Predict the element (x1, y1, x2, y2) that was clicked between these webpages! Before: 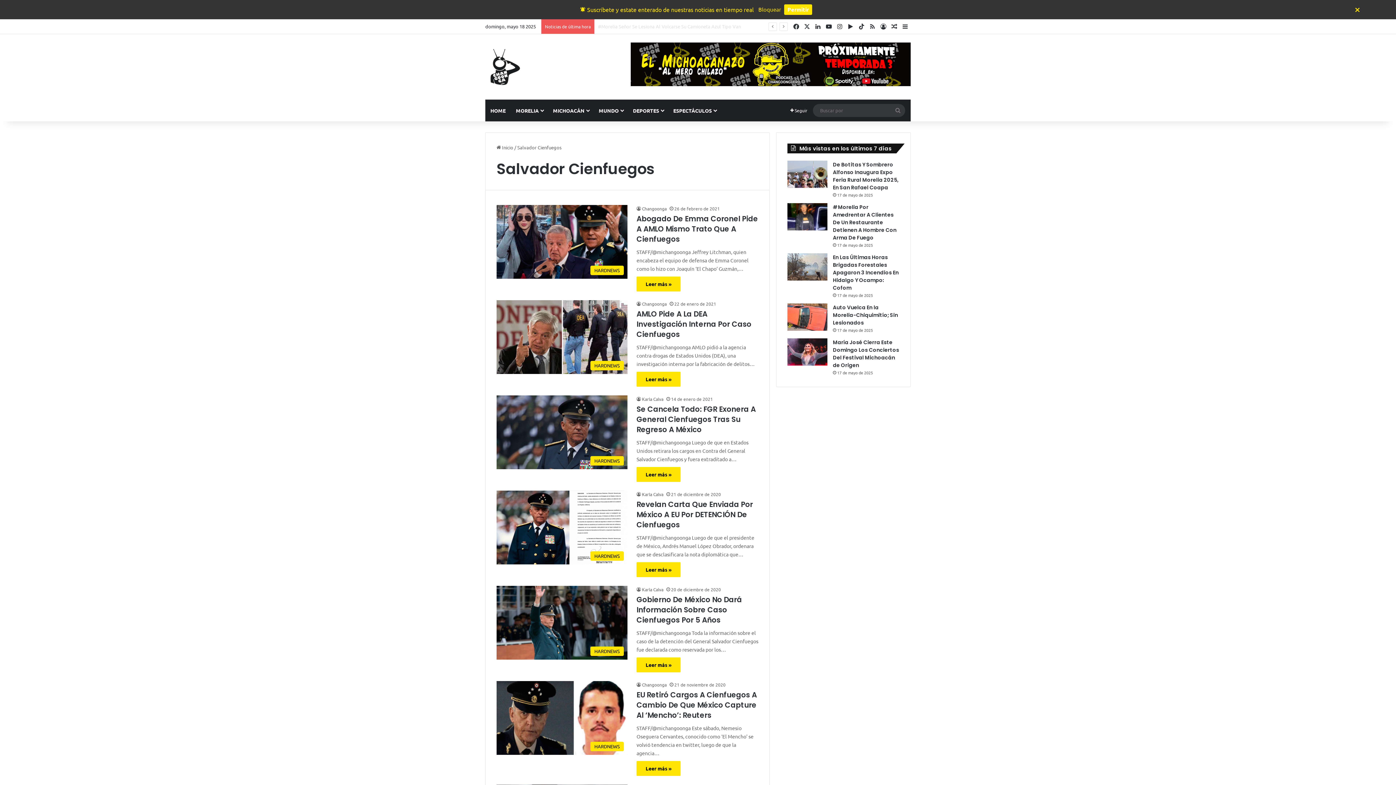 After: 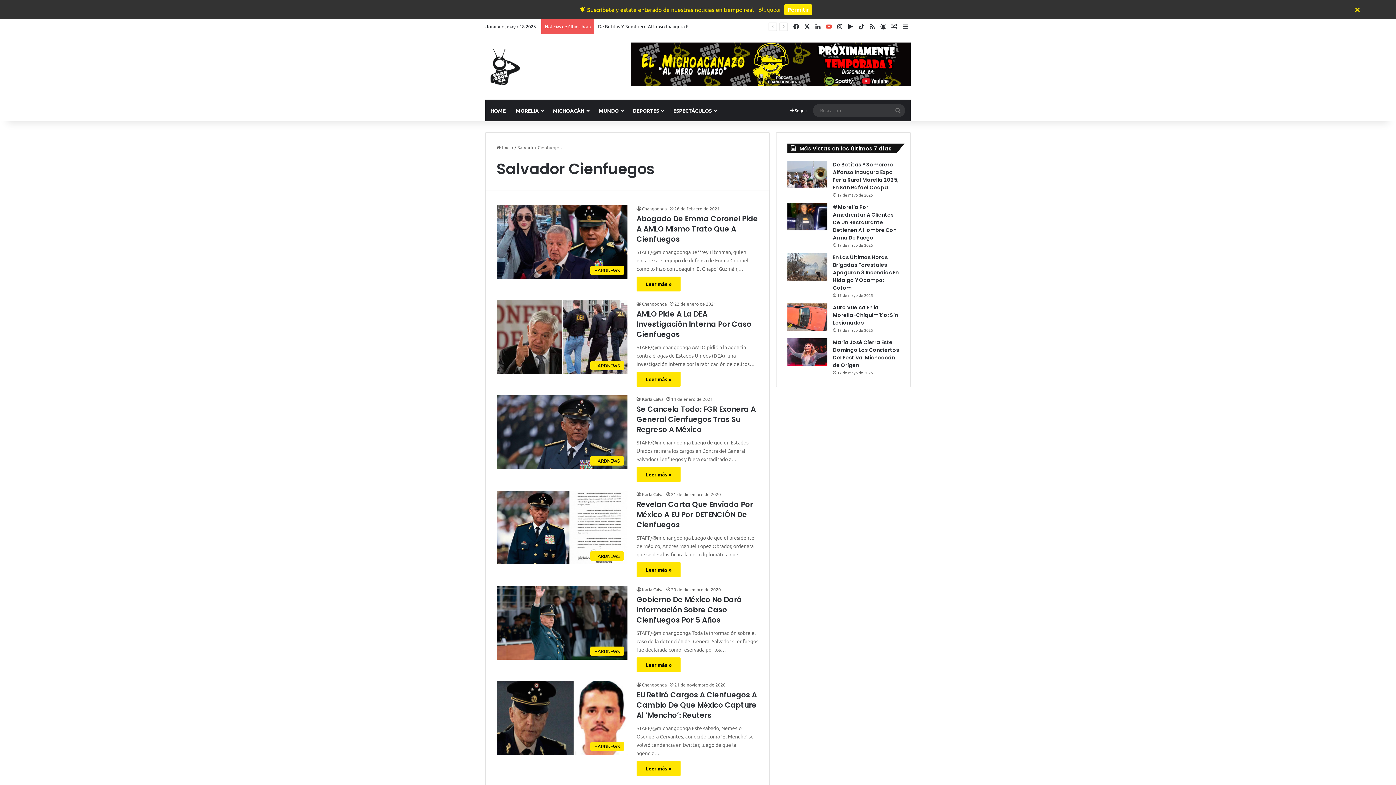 Action: label: YouTube bbox: (823, 19, 834, 33)